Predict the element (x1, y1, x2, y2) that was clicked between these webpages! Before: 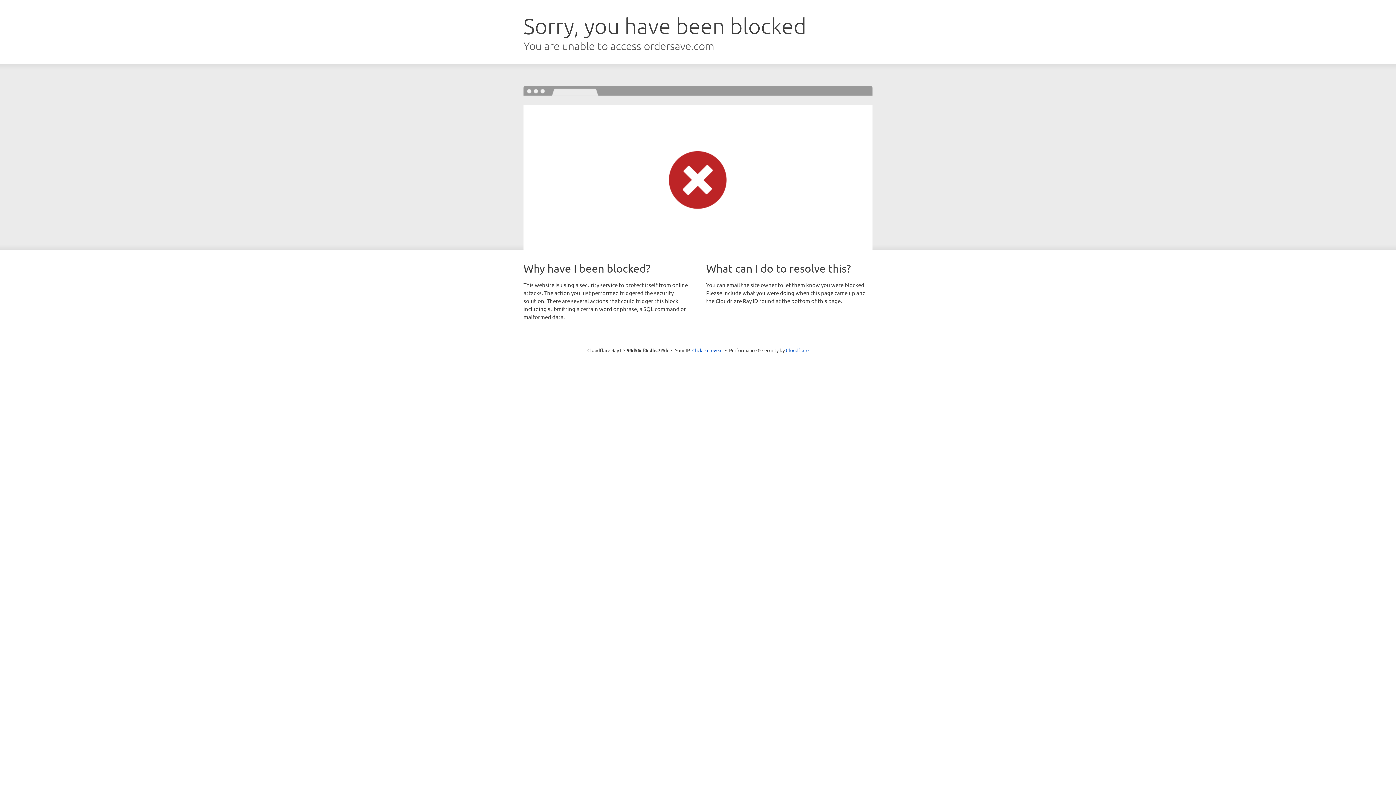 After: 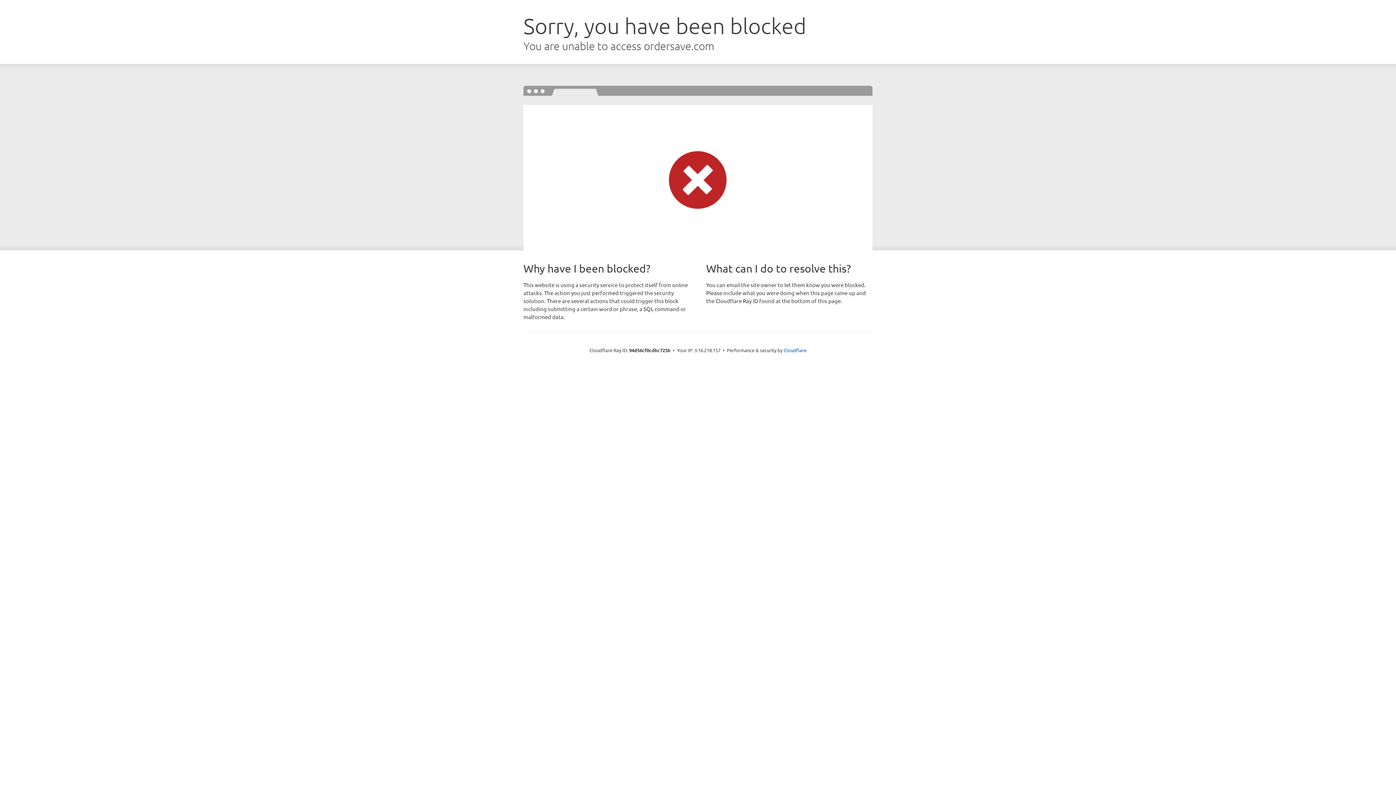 Action: label: Click to reveal bbox: (692, 346, 722, 353)